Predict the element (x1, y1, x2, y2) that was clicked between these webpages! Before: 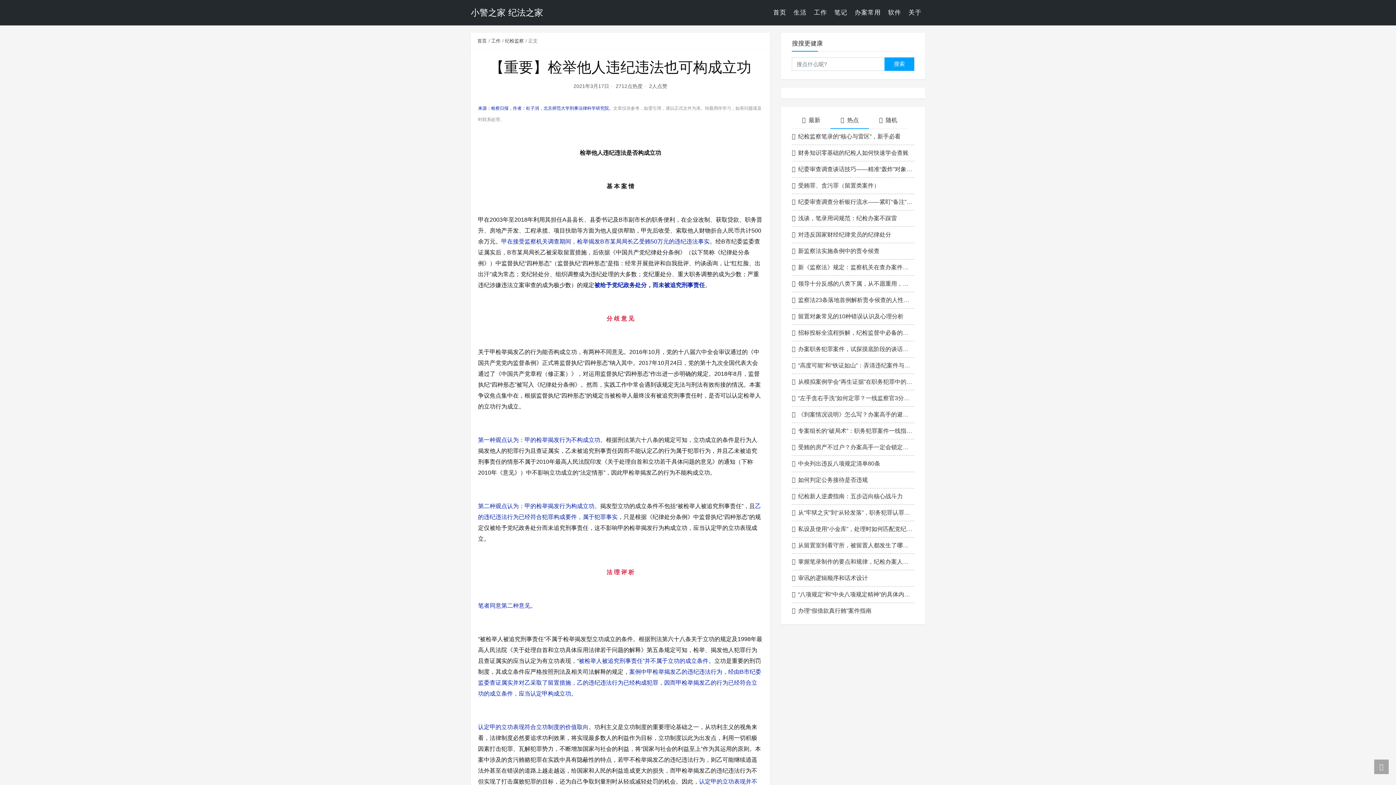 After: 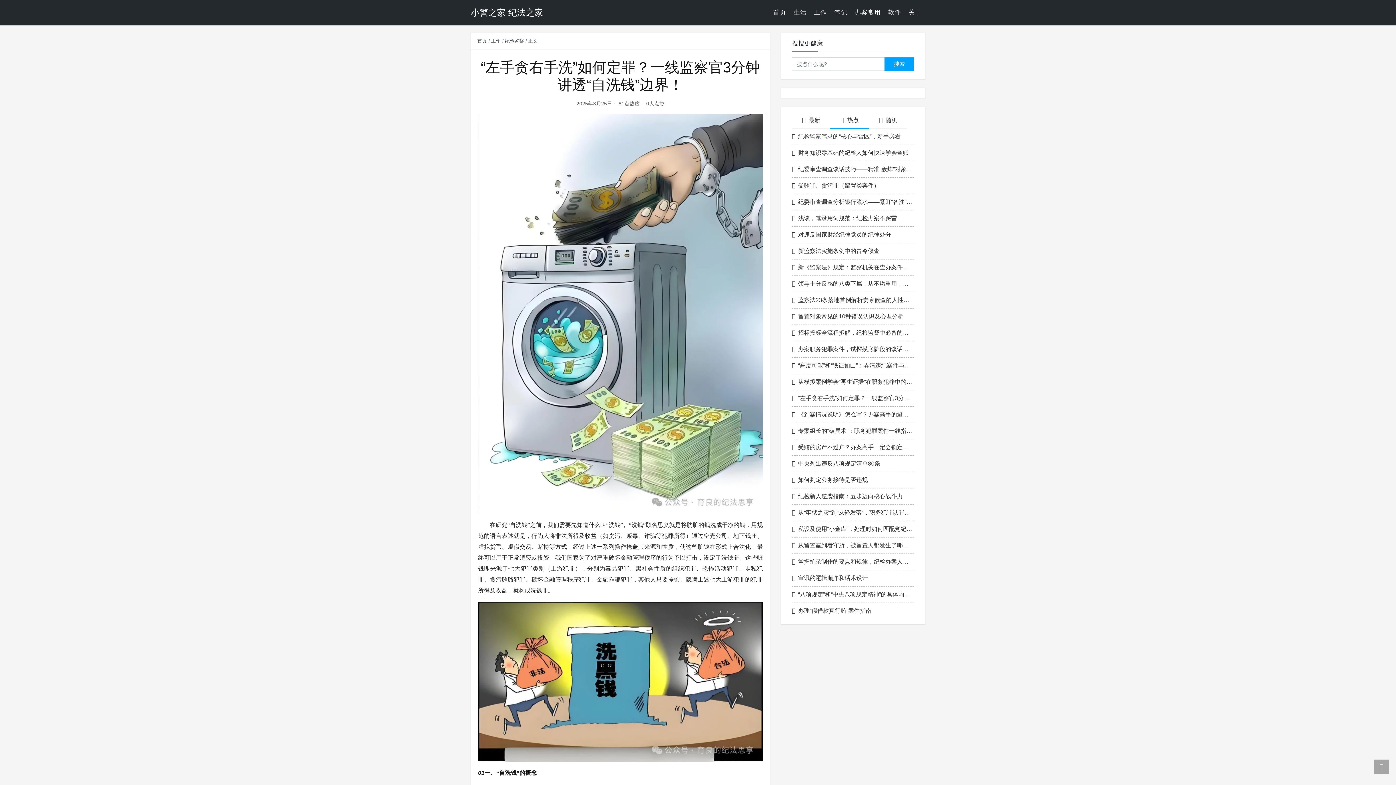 Action: label: “左手贪右手洗”如何定罪？一线监察官3分钟讲透“自洗钱”边界！ bbox: (792, 390, 914, 406)